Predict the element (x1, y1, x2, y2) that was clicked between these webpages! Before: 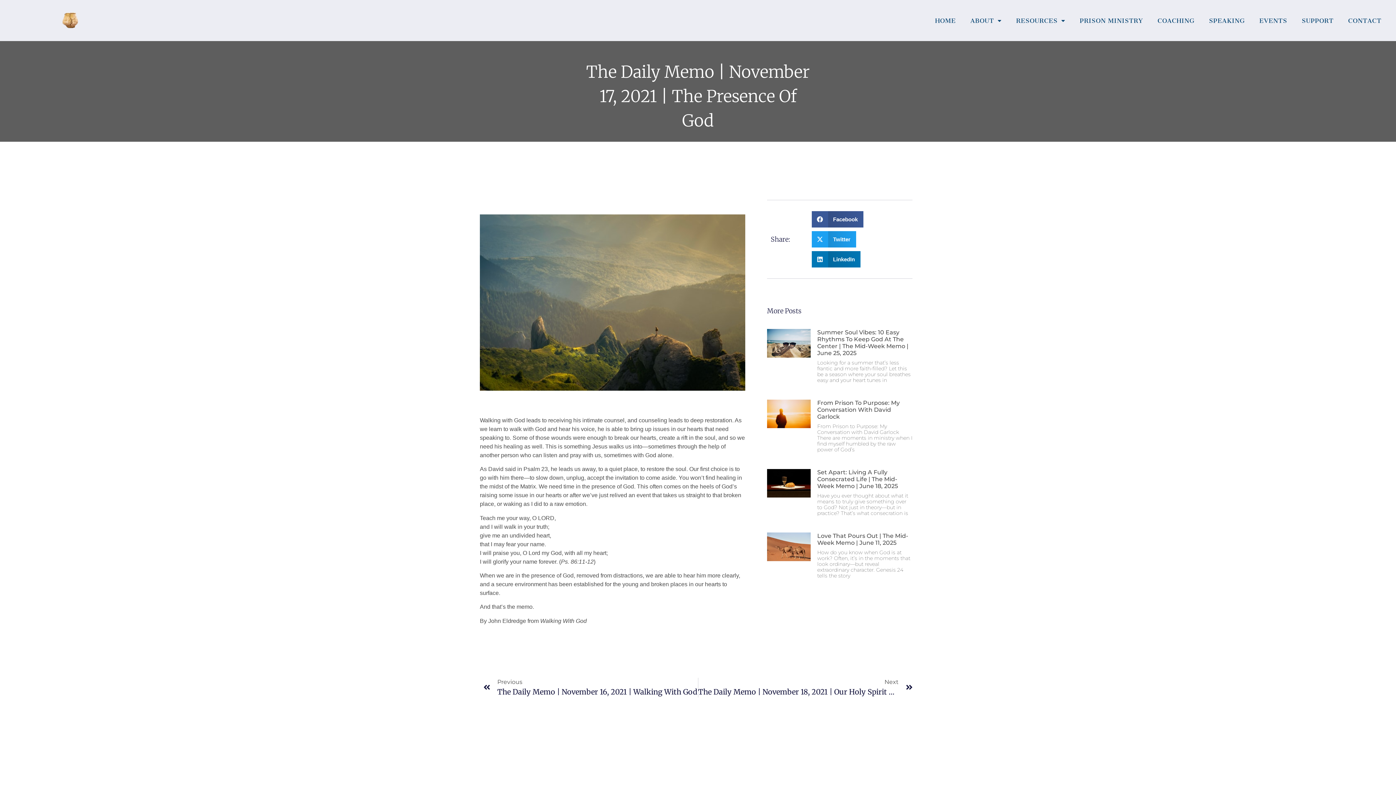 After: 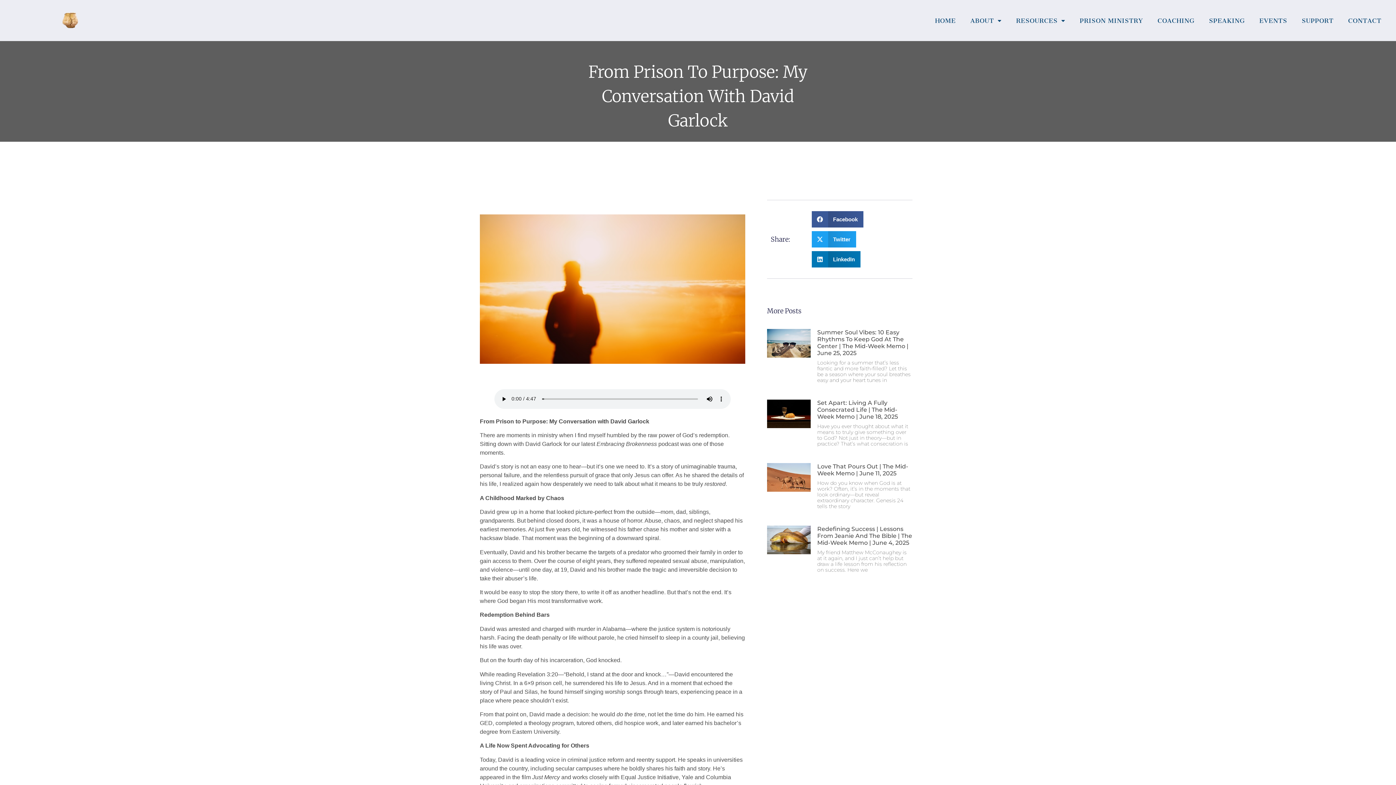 Action: label: From Prison To Purpose: My Conversation With David Garlock bbox: (817, 399, 900, 420)